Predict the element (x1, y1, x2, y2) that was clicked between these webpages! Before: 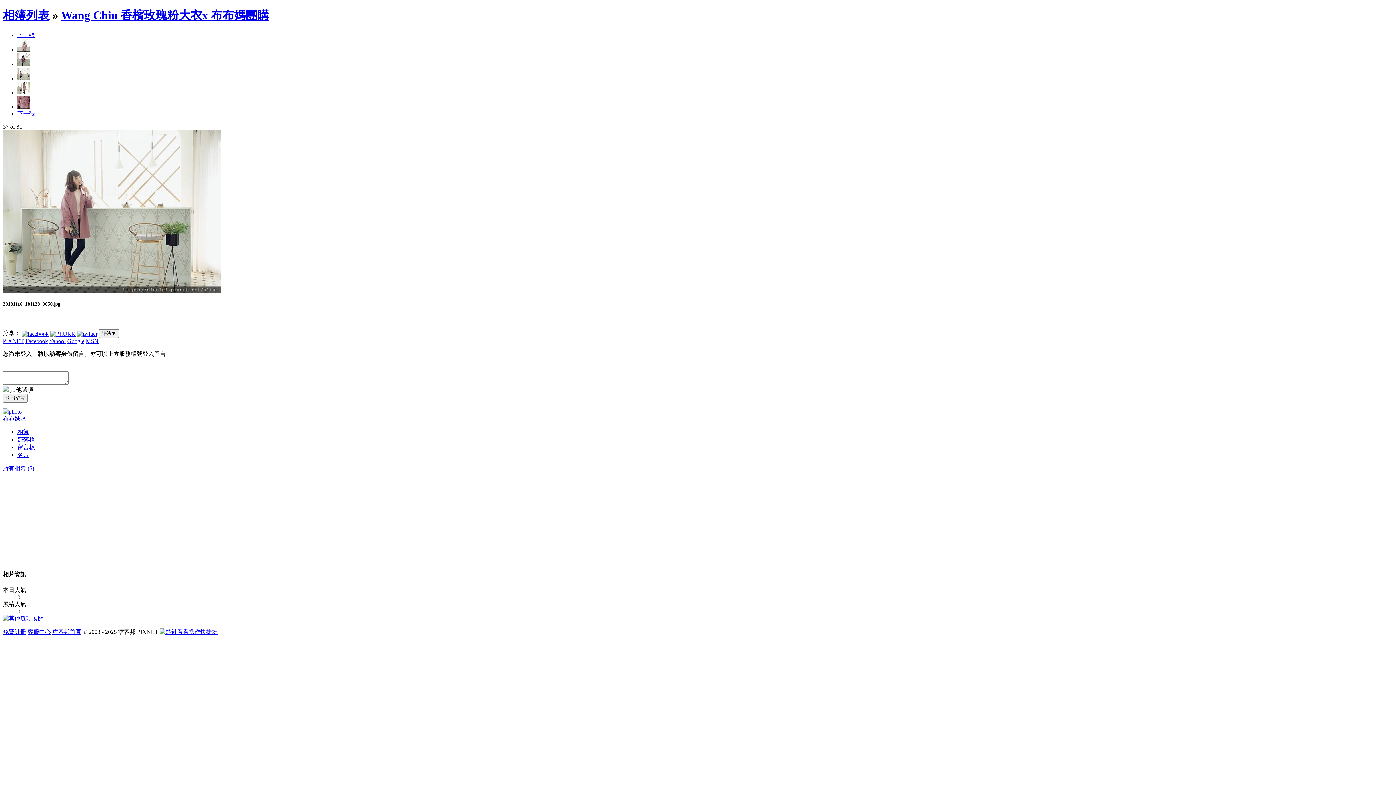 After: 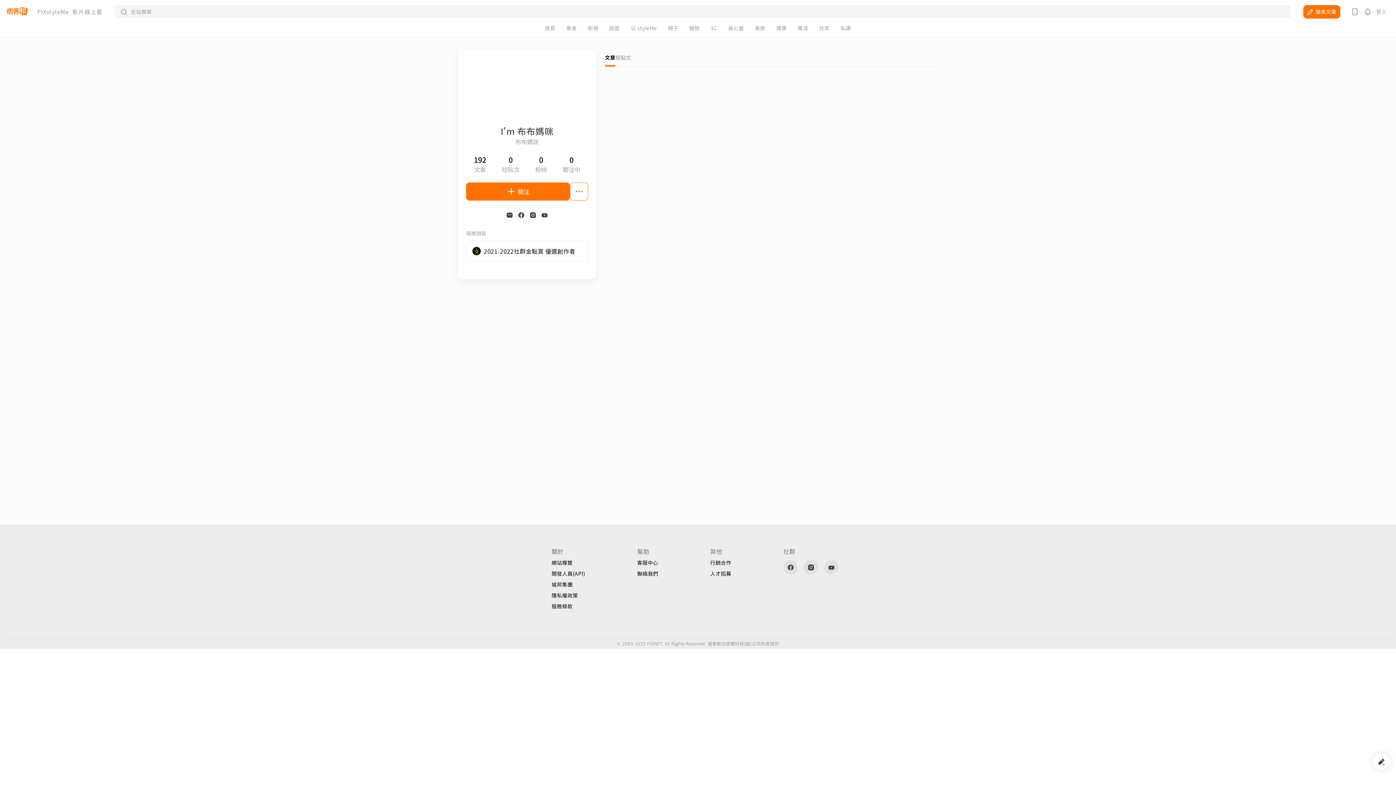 Action: label: 布布媽咪 bbox: (2, 415, 26, 421)